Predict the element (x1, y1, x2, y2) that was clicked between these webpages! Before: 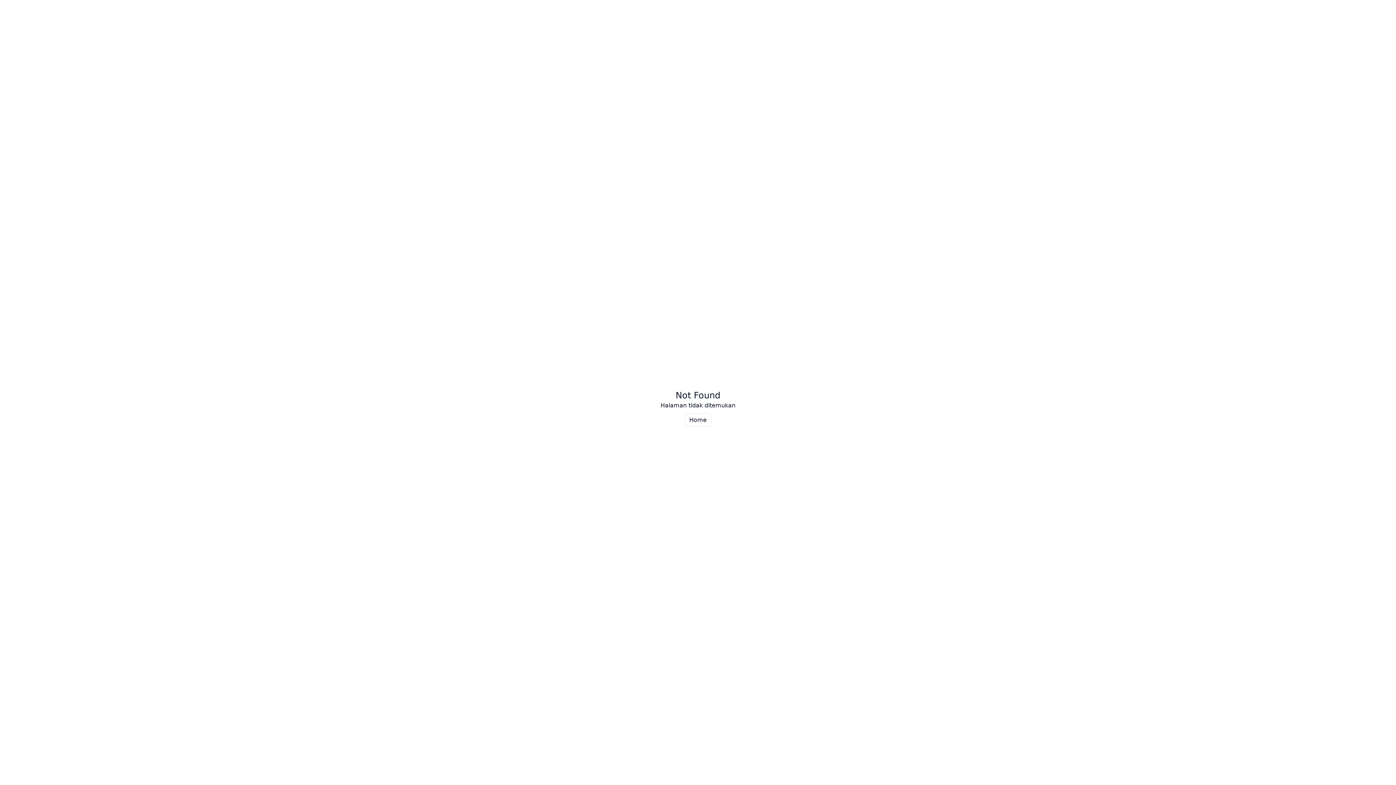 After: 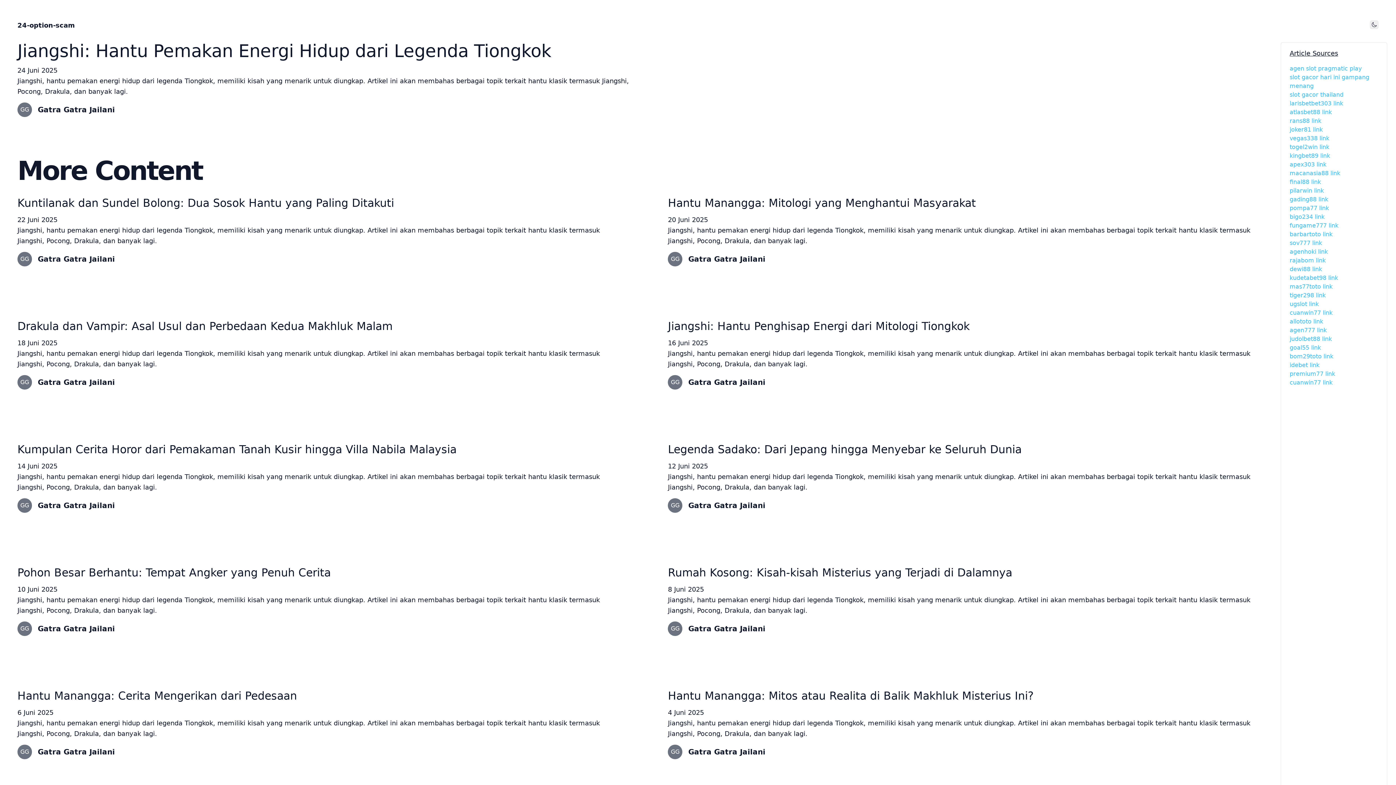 Action: label: Home bbox: (684, 413, 711, 426)